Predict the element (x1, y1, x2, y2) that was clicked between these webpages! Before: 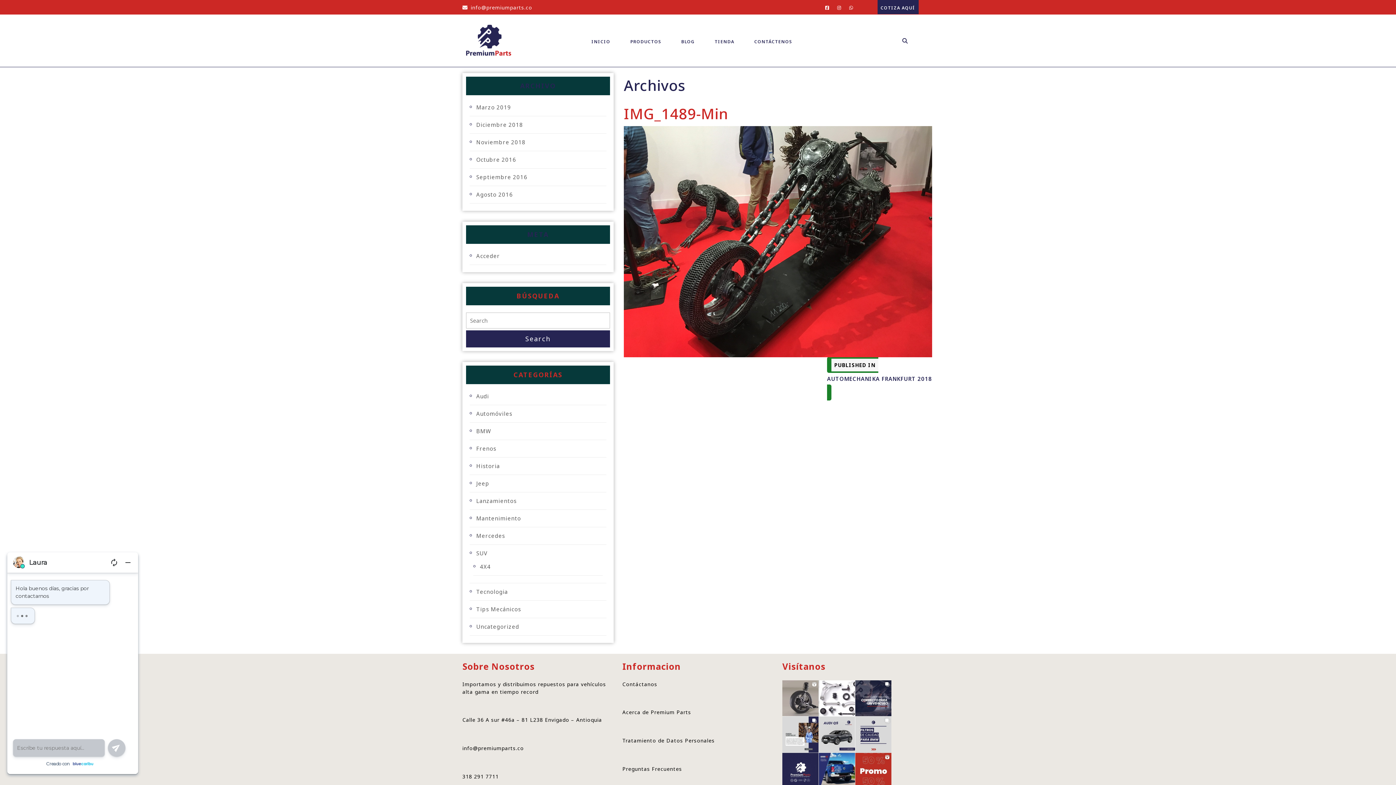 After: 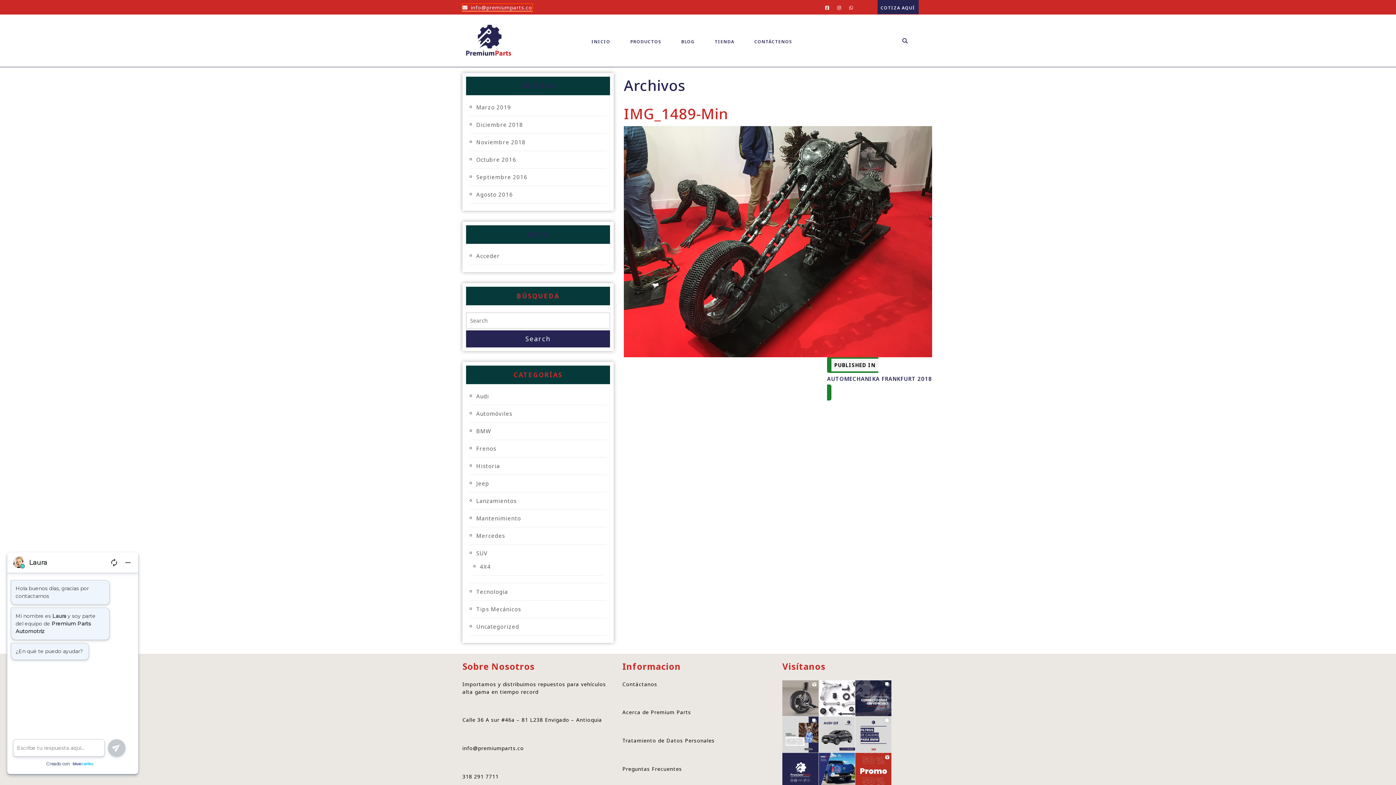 Action: label: info@premiumparts.co
info@premiumparts.co bbox: (462, 4, 532, 10)